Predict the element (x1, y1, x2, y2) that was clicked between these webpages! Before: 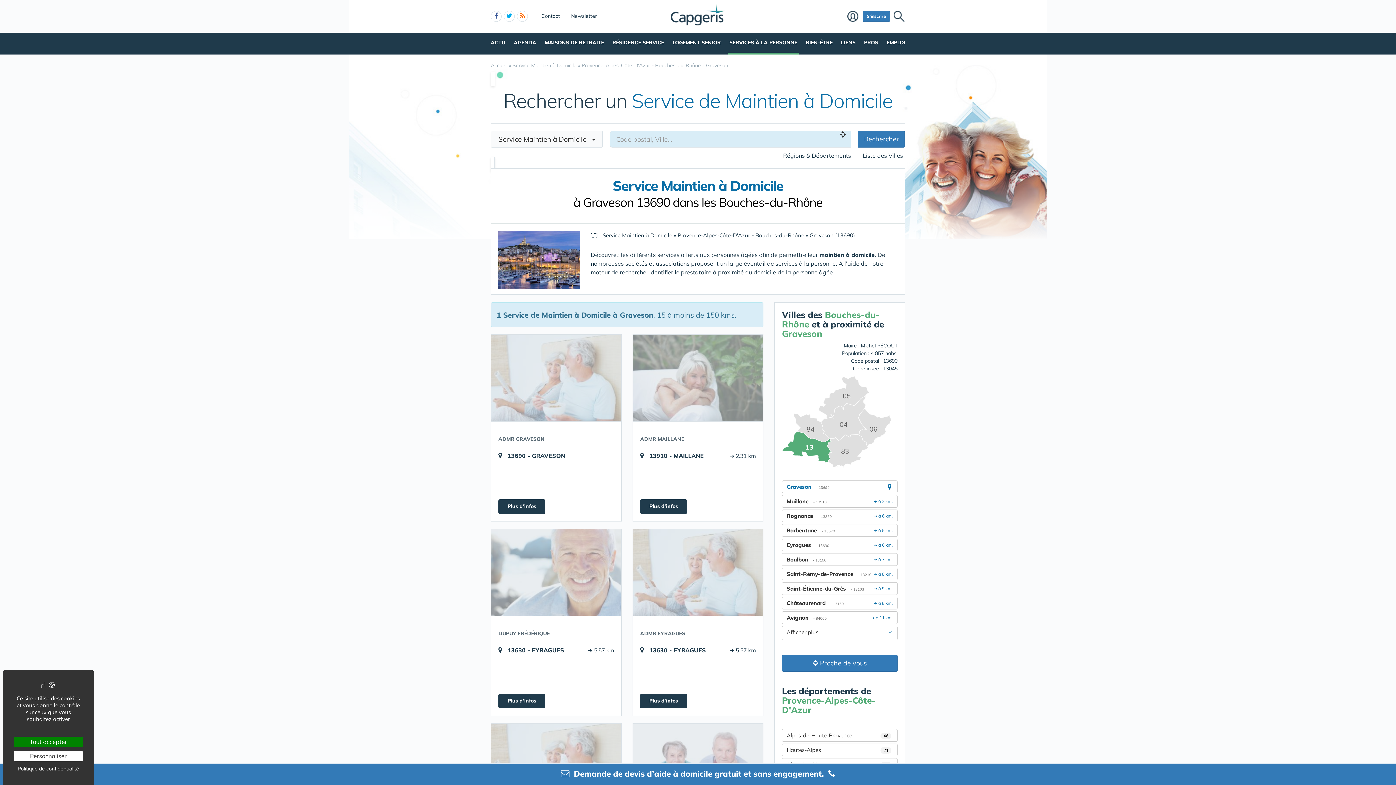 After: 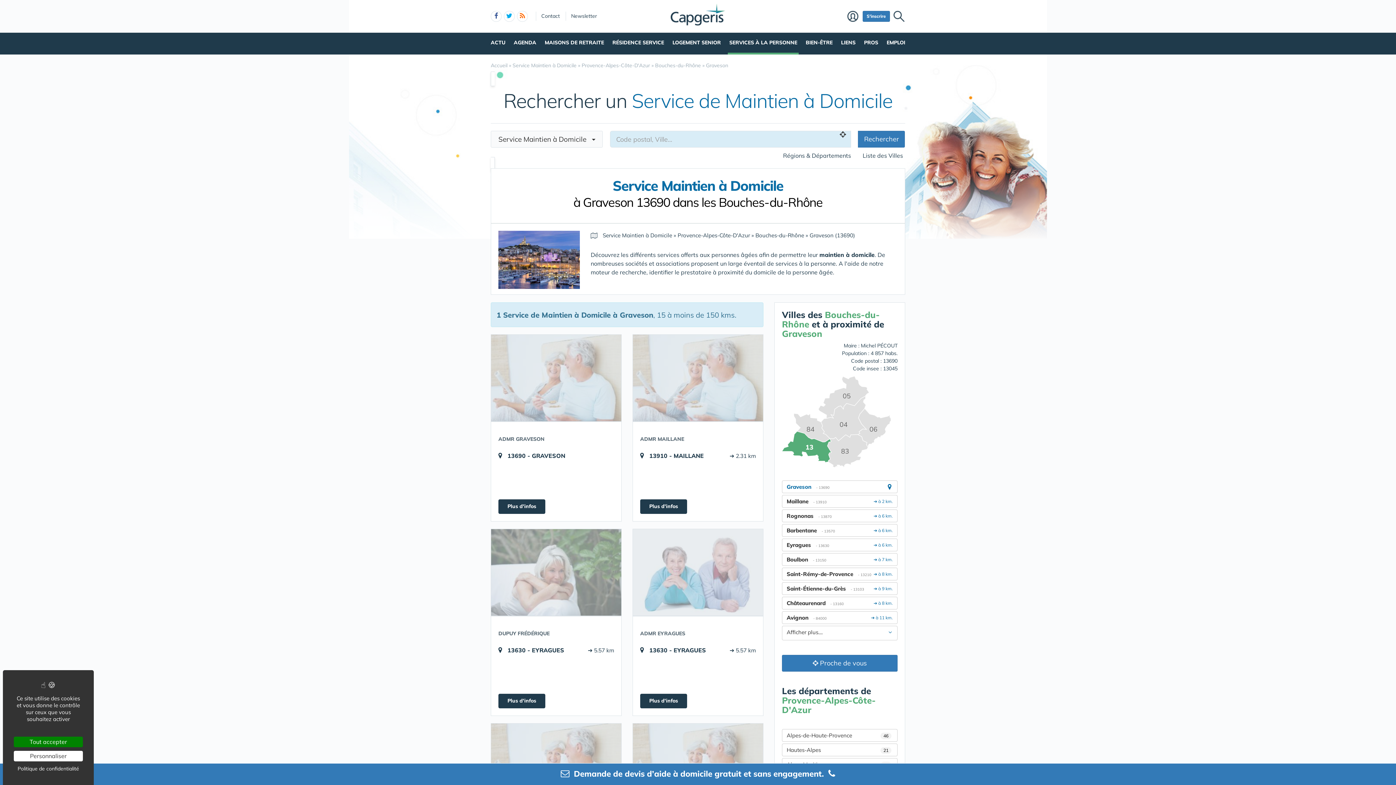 Action: label: Graveson - 13690 bbox: (782, 480, 897, 493)